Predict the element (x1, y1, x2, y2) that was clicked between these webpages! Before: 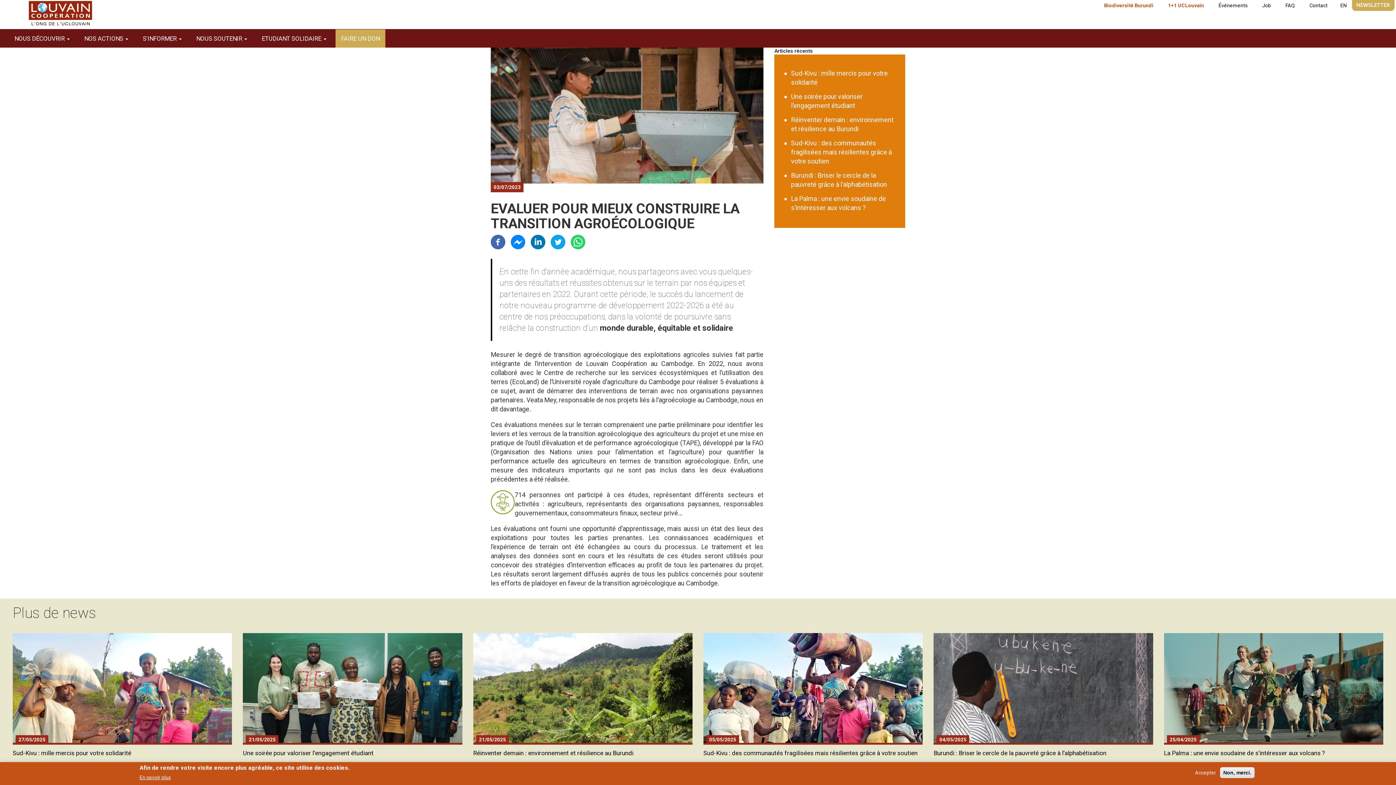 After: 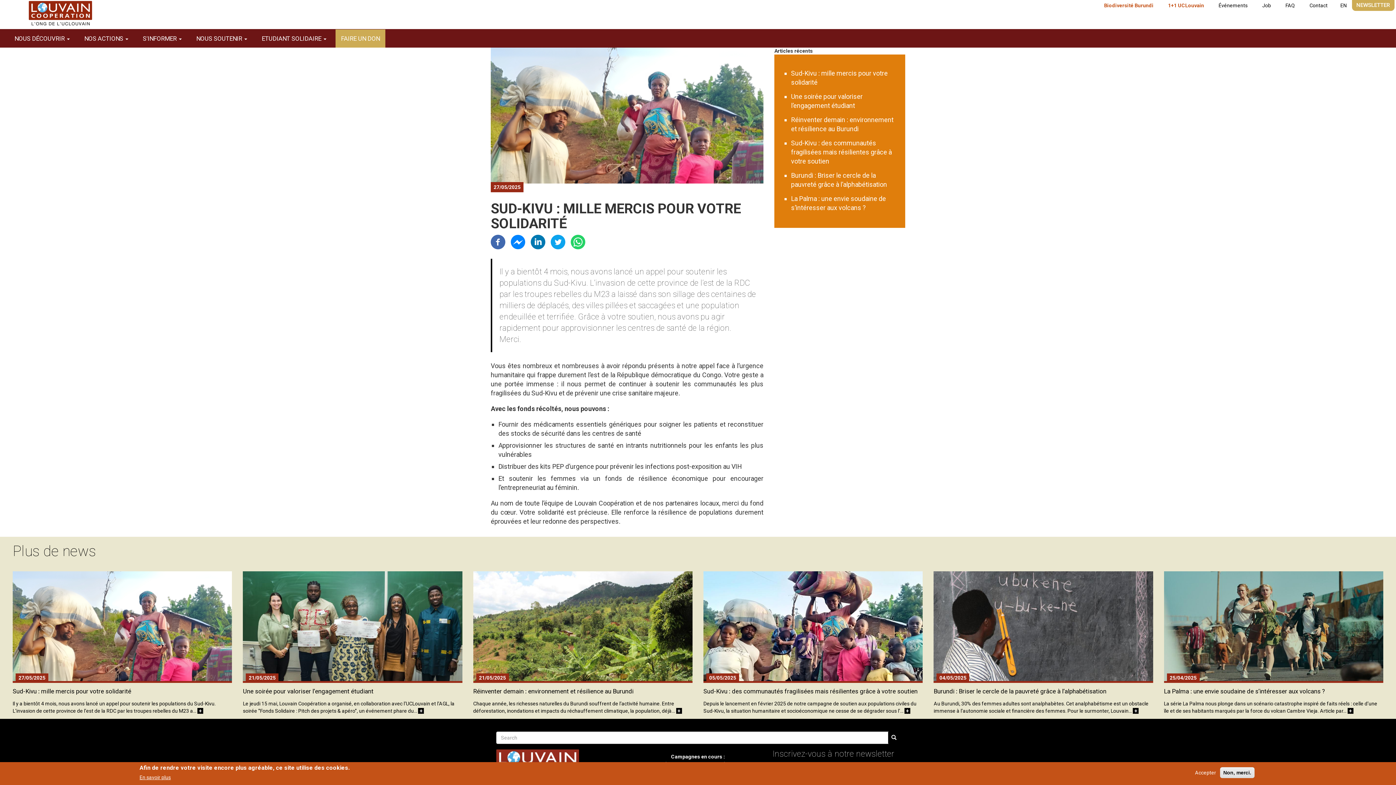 Action: bbox: (12, 749, 131, 756) label: Sud-Kivu : mille mercis pour votre solidarité